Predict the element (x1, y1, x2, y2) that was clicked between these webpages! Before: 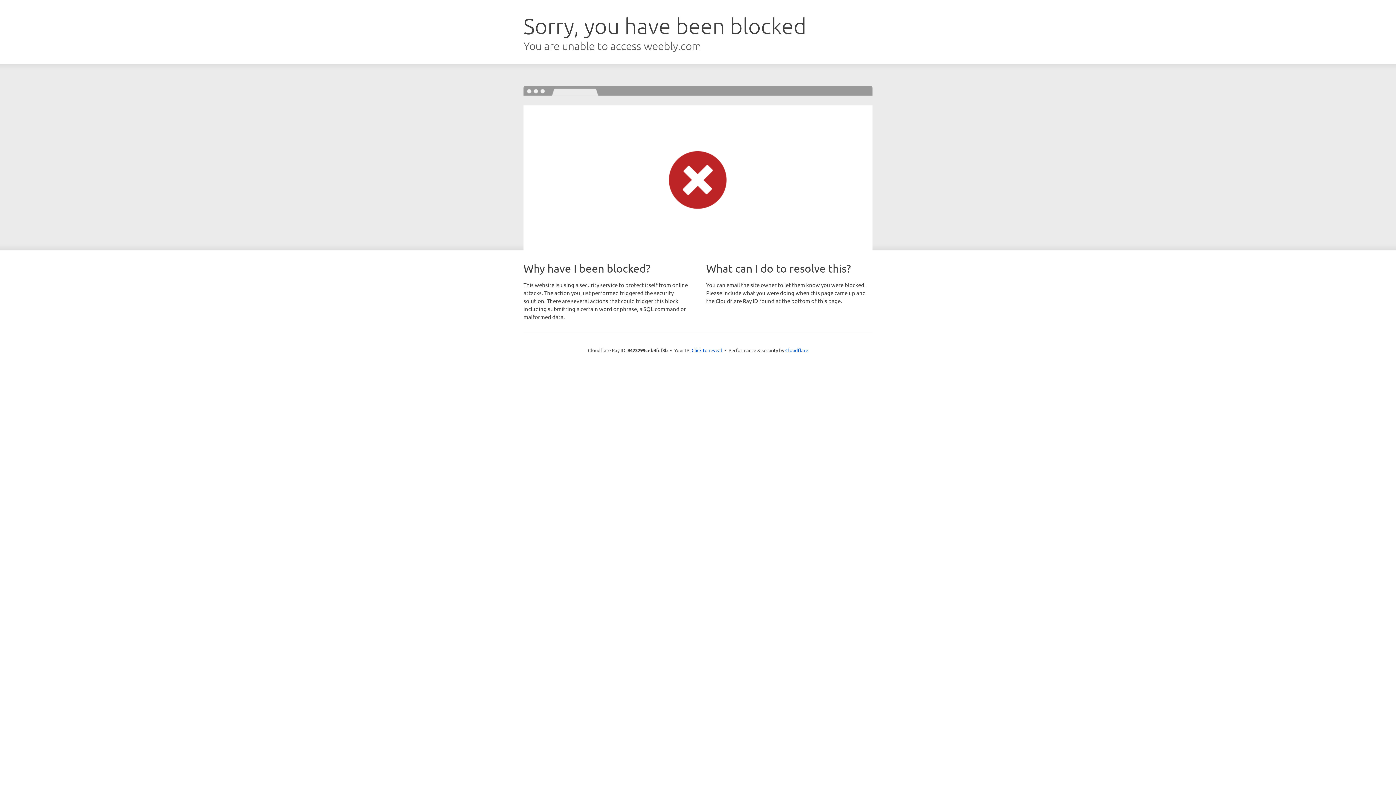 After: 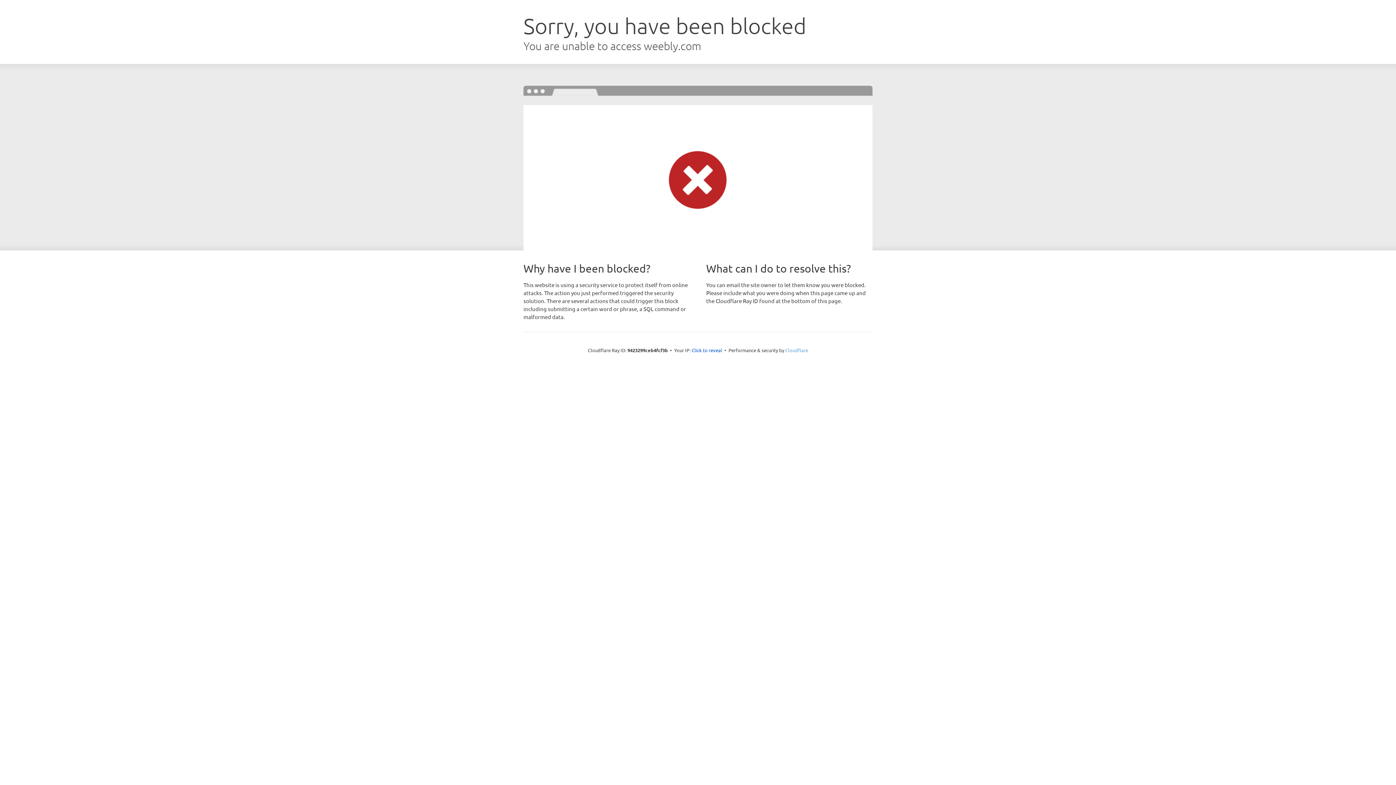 Action: bbox: (785, 347, 808, 353) label: Cloudflare